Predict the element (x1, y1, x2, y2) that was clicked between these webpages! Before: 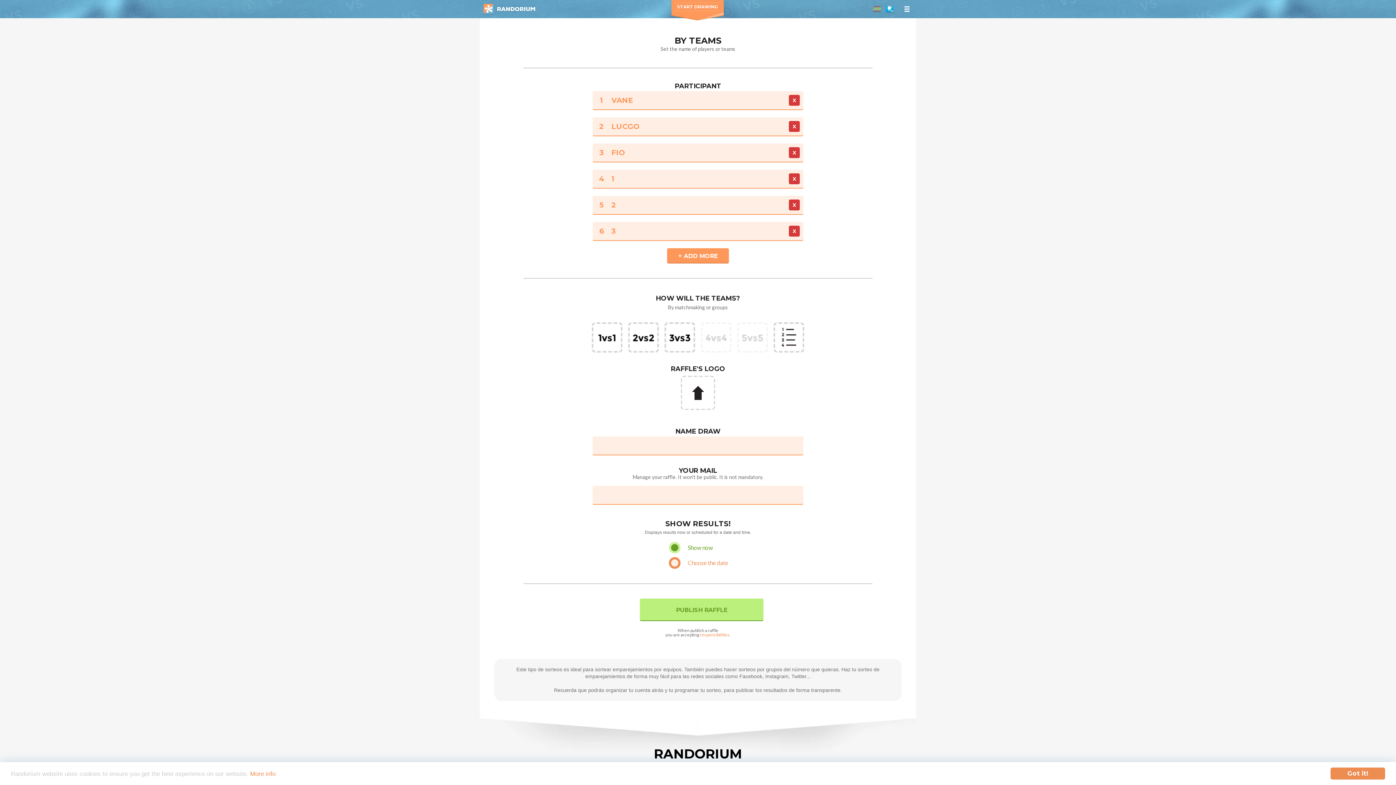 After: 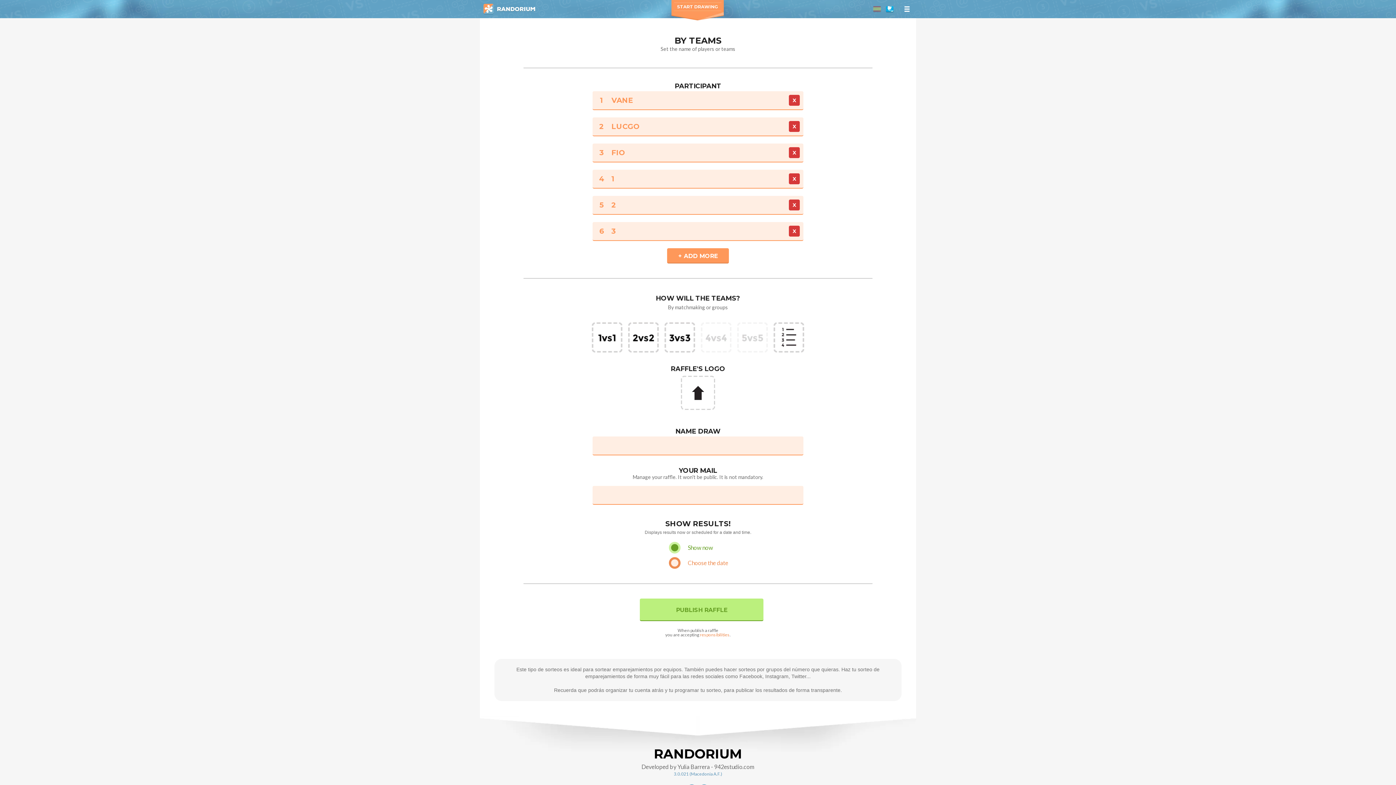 Action: bbox: (1330, 768, 1385, 780) label: Got it!